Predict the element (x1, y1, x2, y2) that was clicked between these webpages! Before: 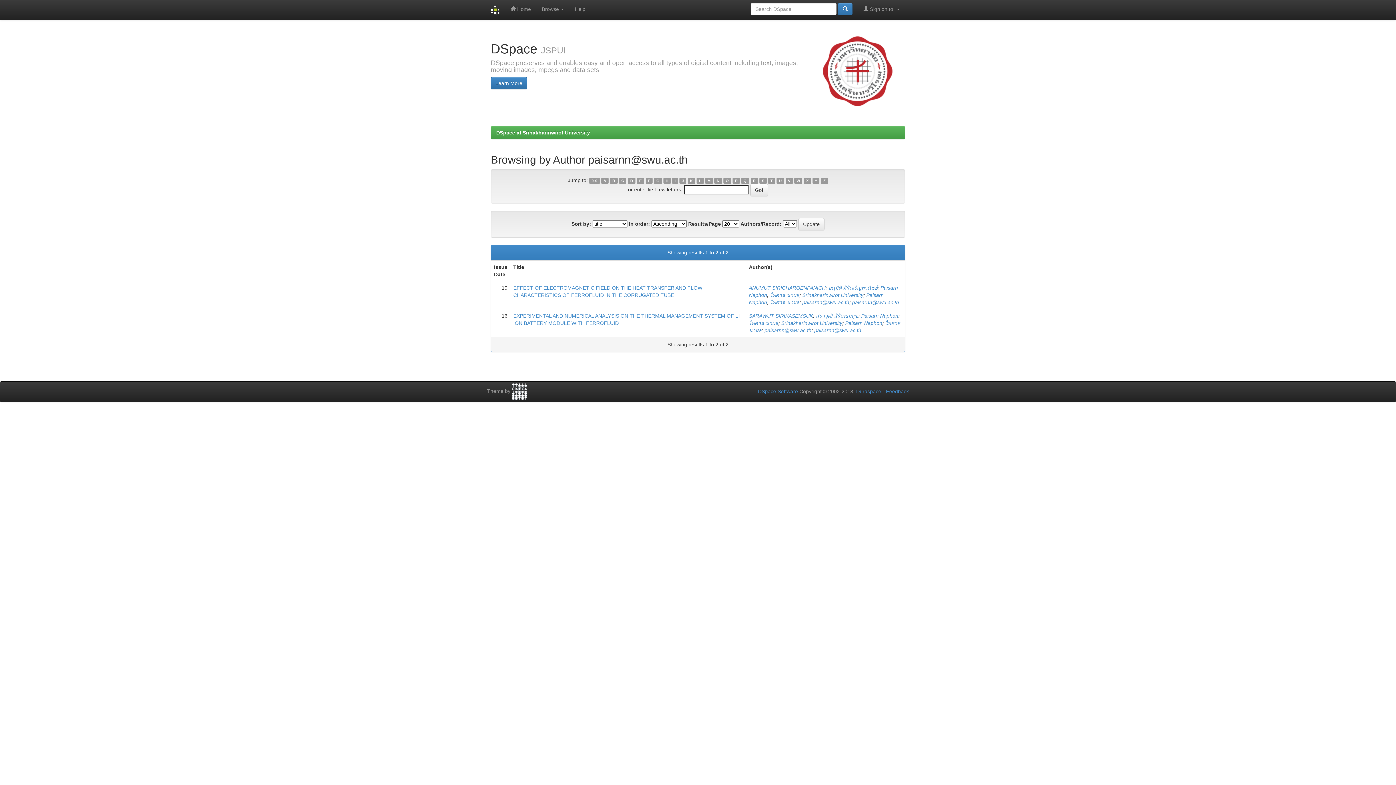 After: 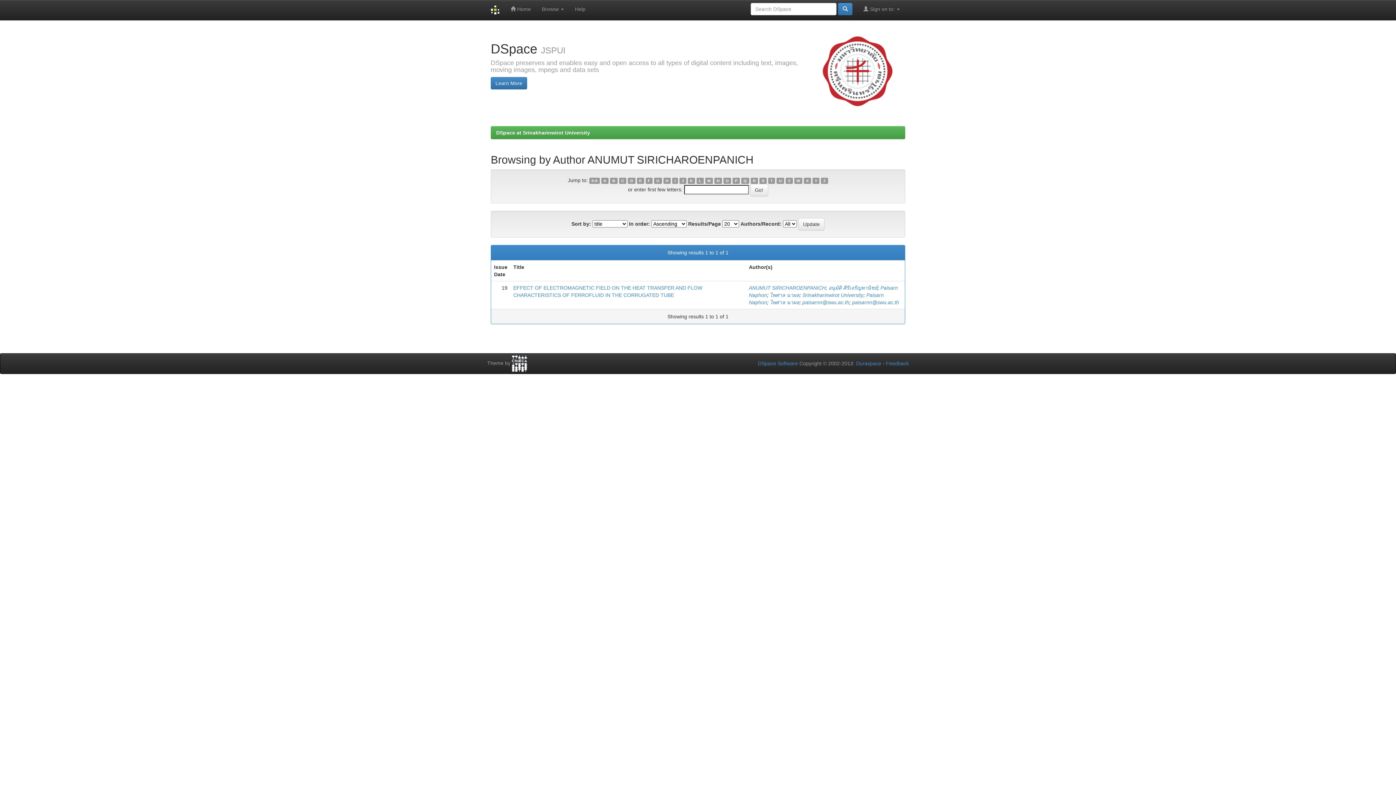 Action: bbox: (749, 285, 825, 290) label: ANUMUT SIRICHAROENPANICH